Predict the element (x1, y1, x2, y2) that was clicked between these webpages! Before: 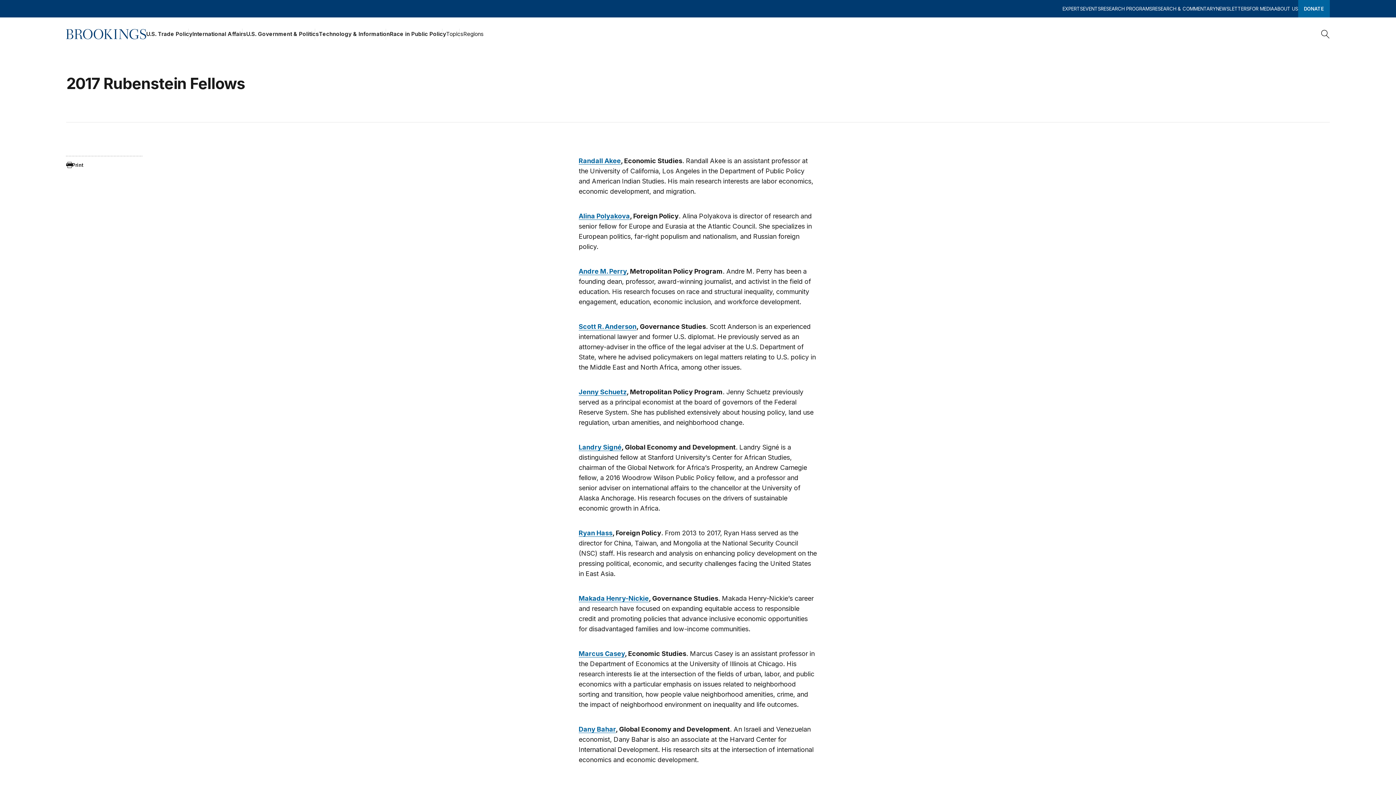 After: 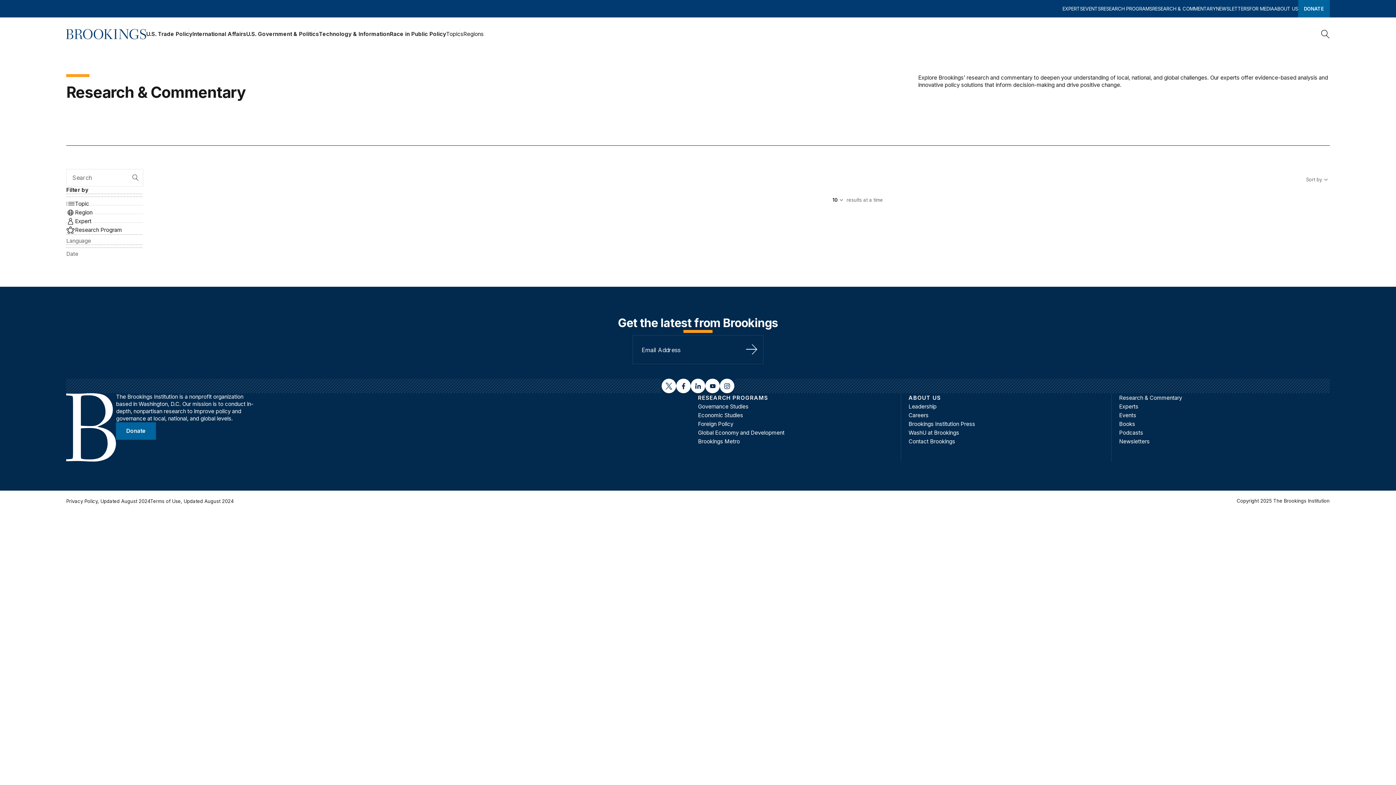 Action: bbox: (1152, 0, 1216, 17) label: RESEARCH & COMMENTARY